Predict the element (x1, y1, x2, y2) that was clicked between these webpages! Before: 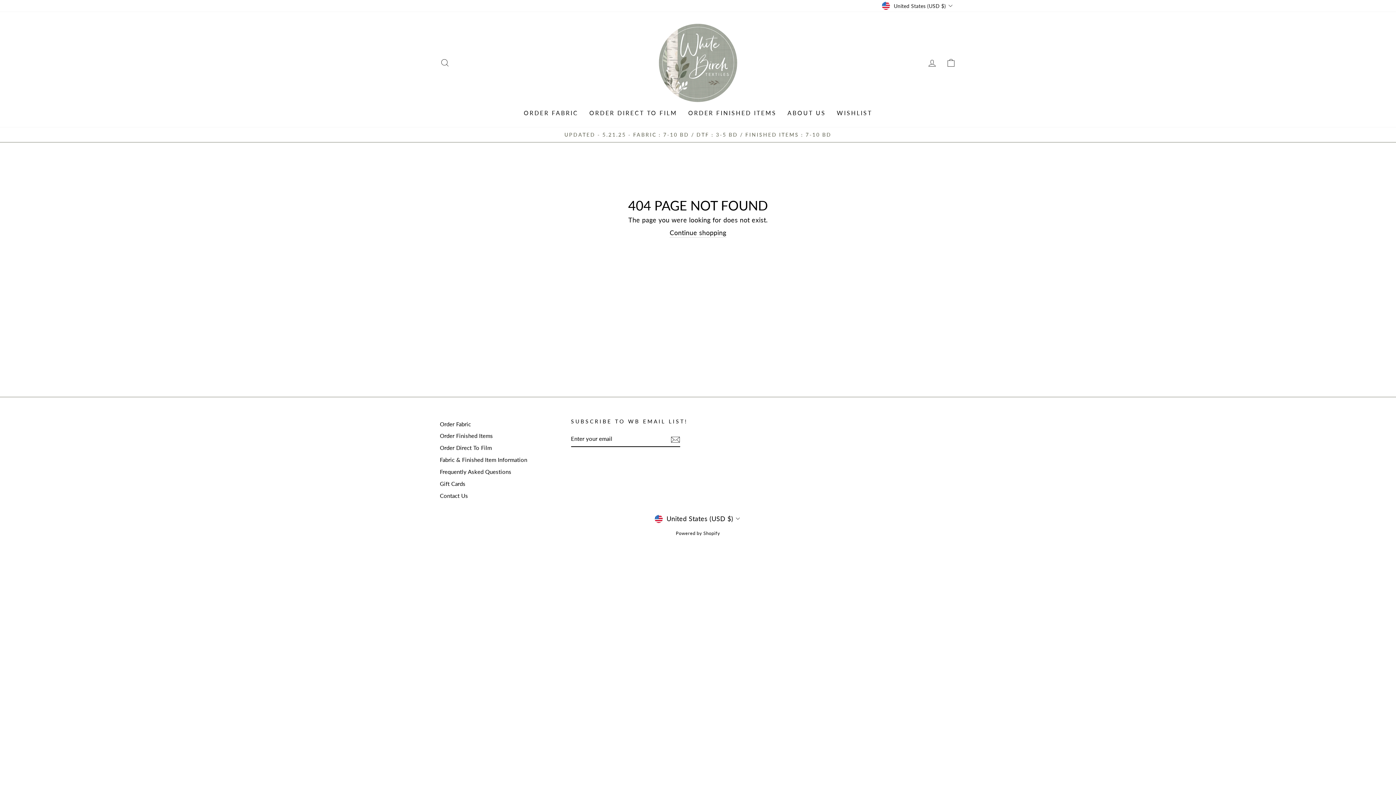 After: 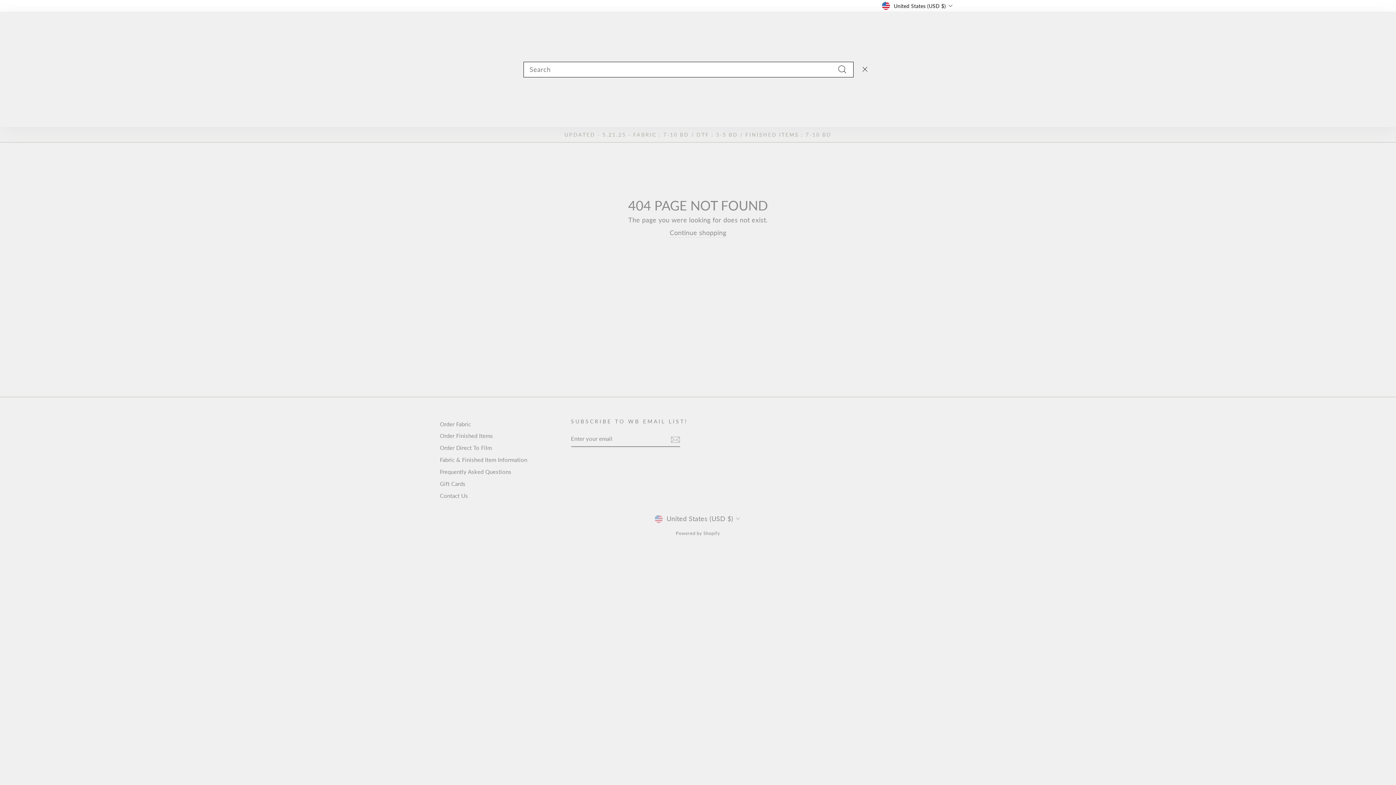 Action: label: SEARCH bbox: (435, 54, 454, 70)